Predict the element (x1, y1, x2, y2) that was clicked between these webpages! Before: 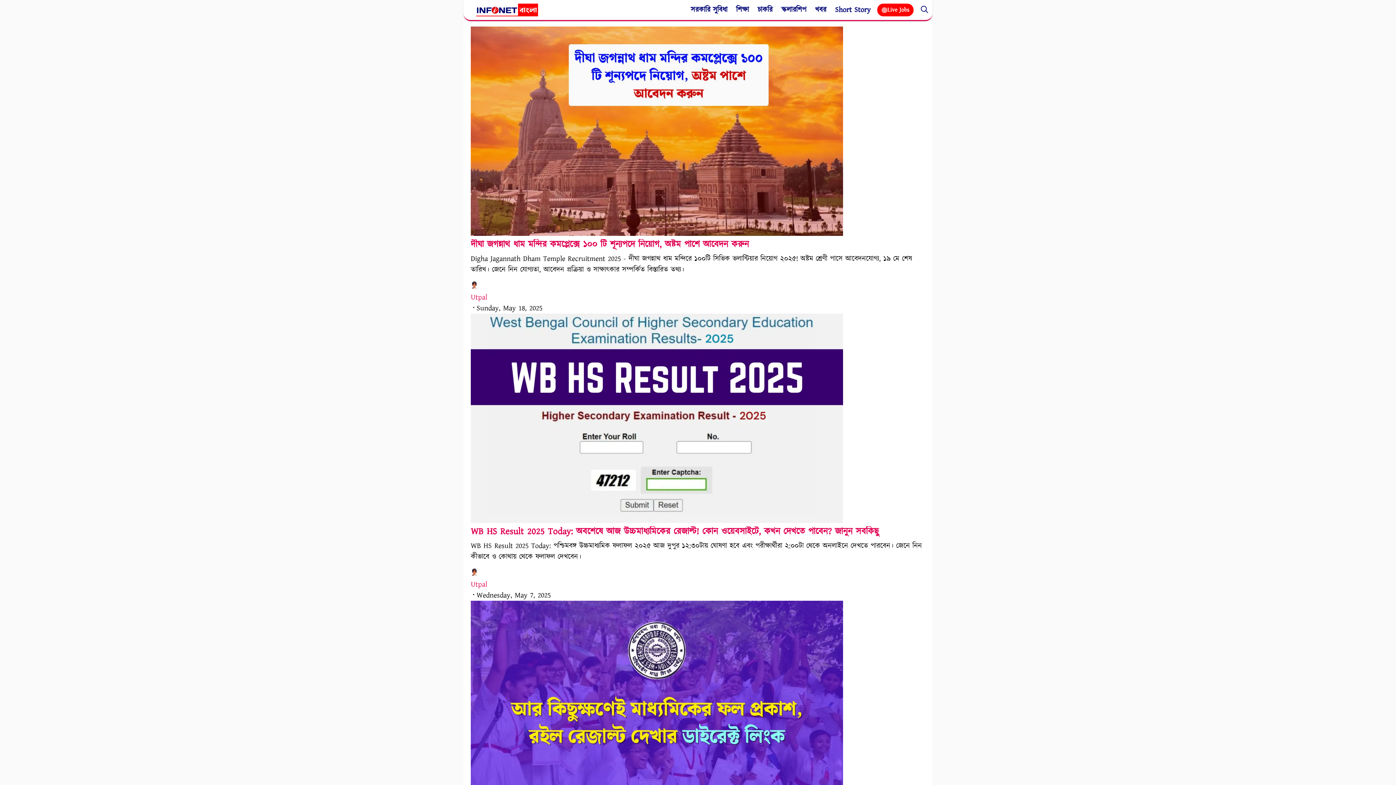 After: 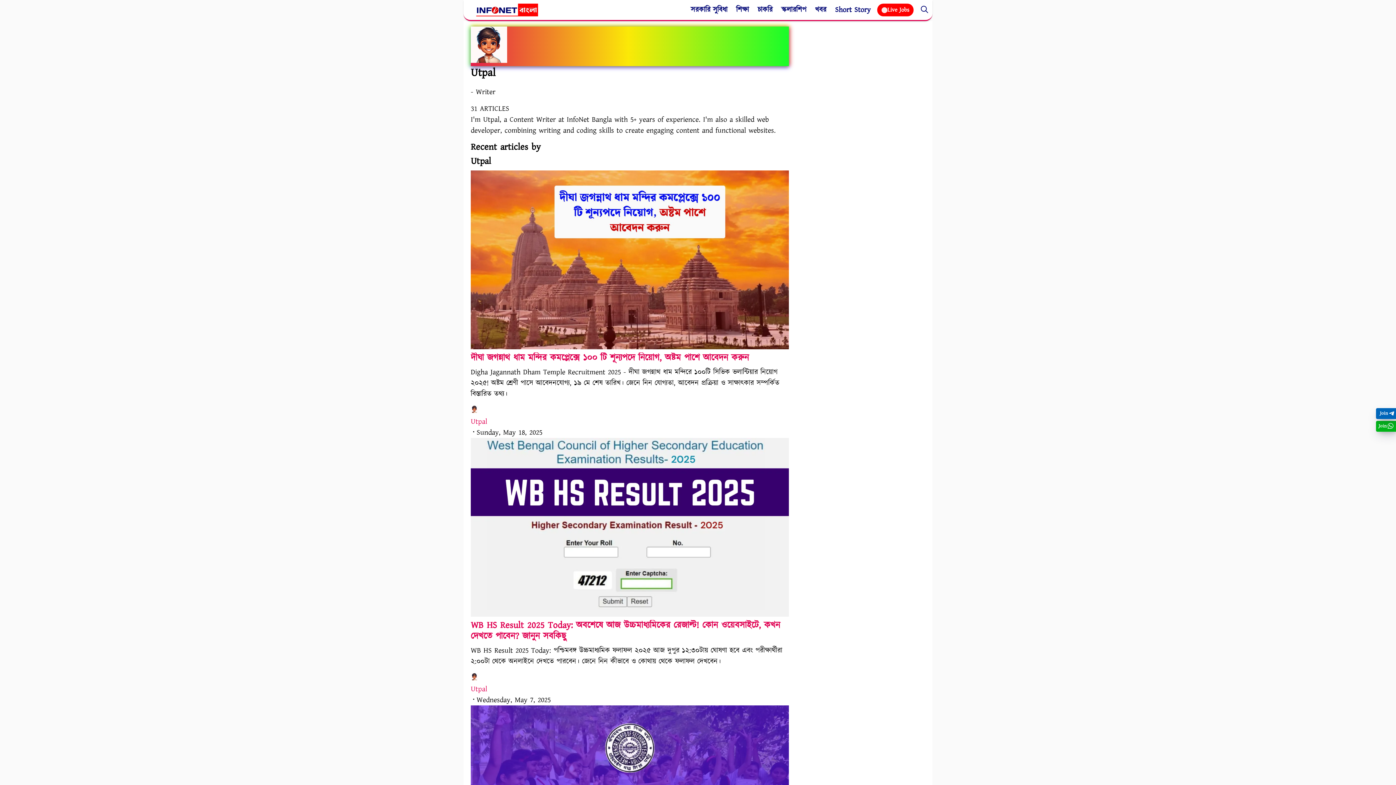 Action: bbox: (470, 292, 487, 302) label: Utpal